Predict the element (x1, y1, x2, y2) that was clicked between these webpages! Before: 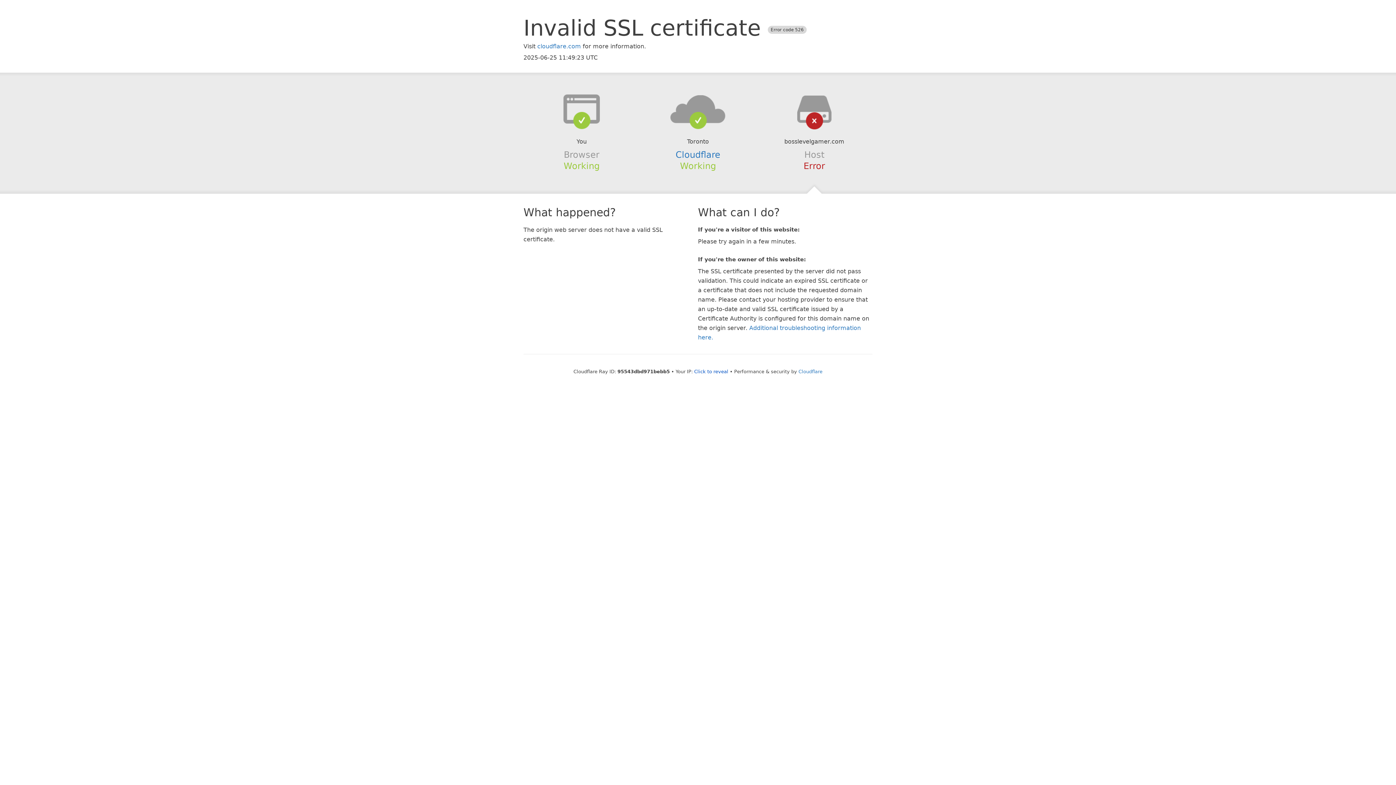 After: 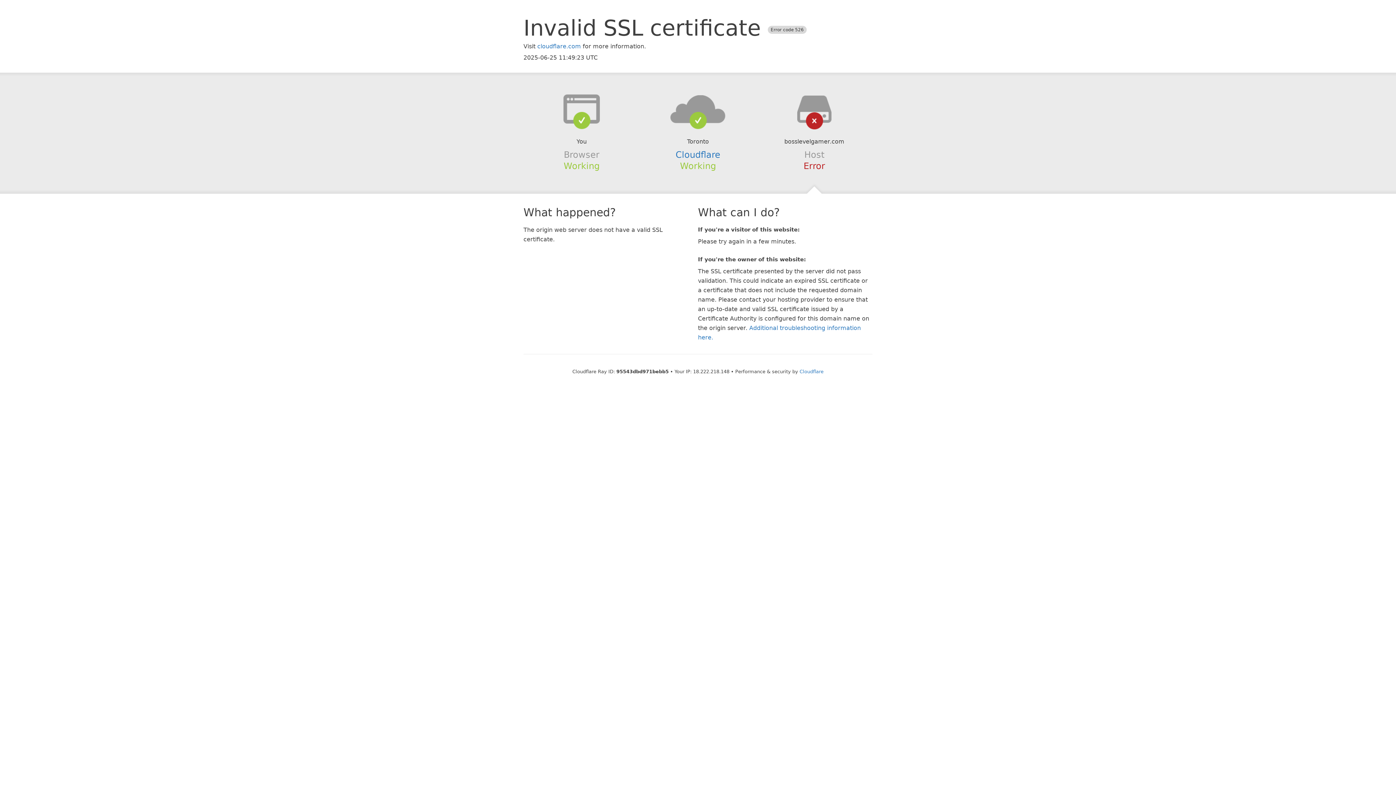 Action: label: Click to reveal bbox: (694, 368, 728, 374)